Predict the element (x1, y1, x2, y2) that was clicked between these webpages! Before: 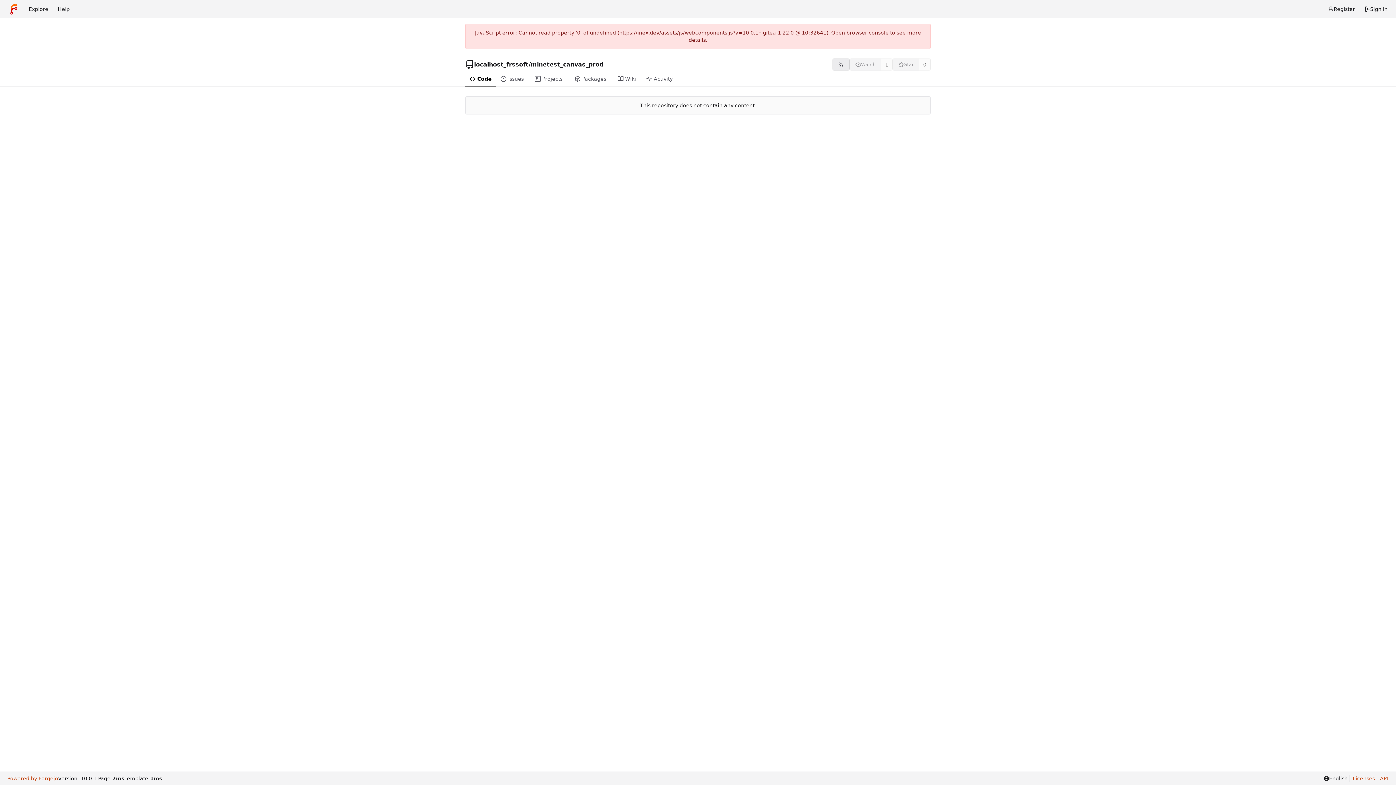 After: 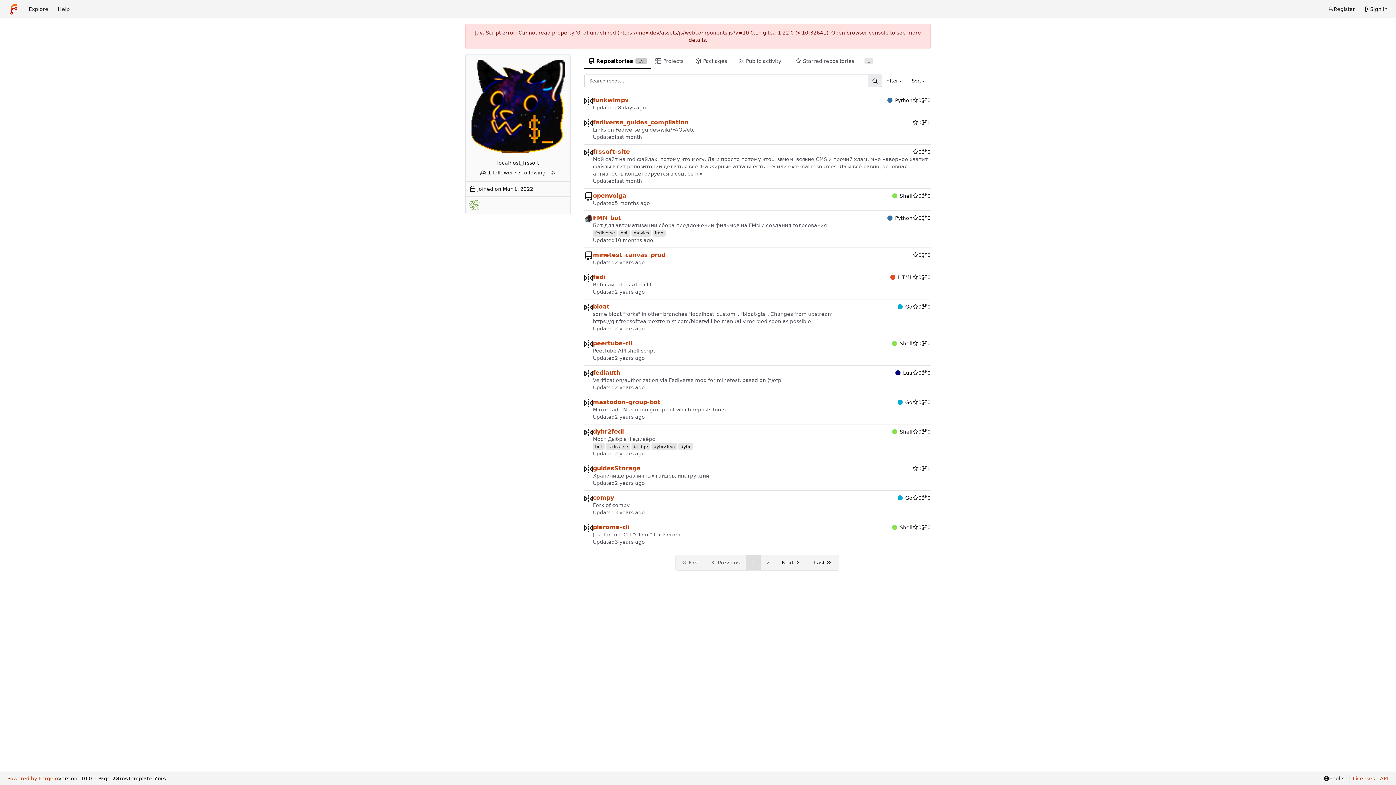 Action: label: localhost_frssoft bbox: (474, 60, 528, 68)